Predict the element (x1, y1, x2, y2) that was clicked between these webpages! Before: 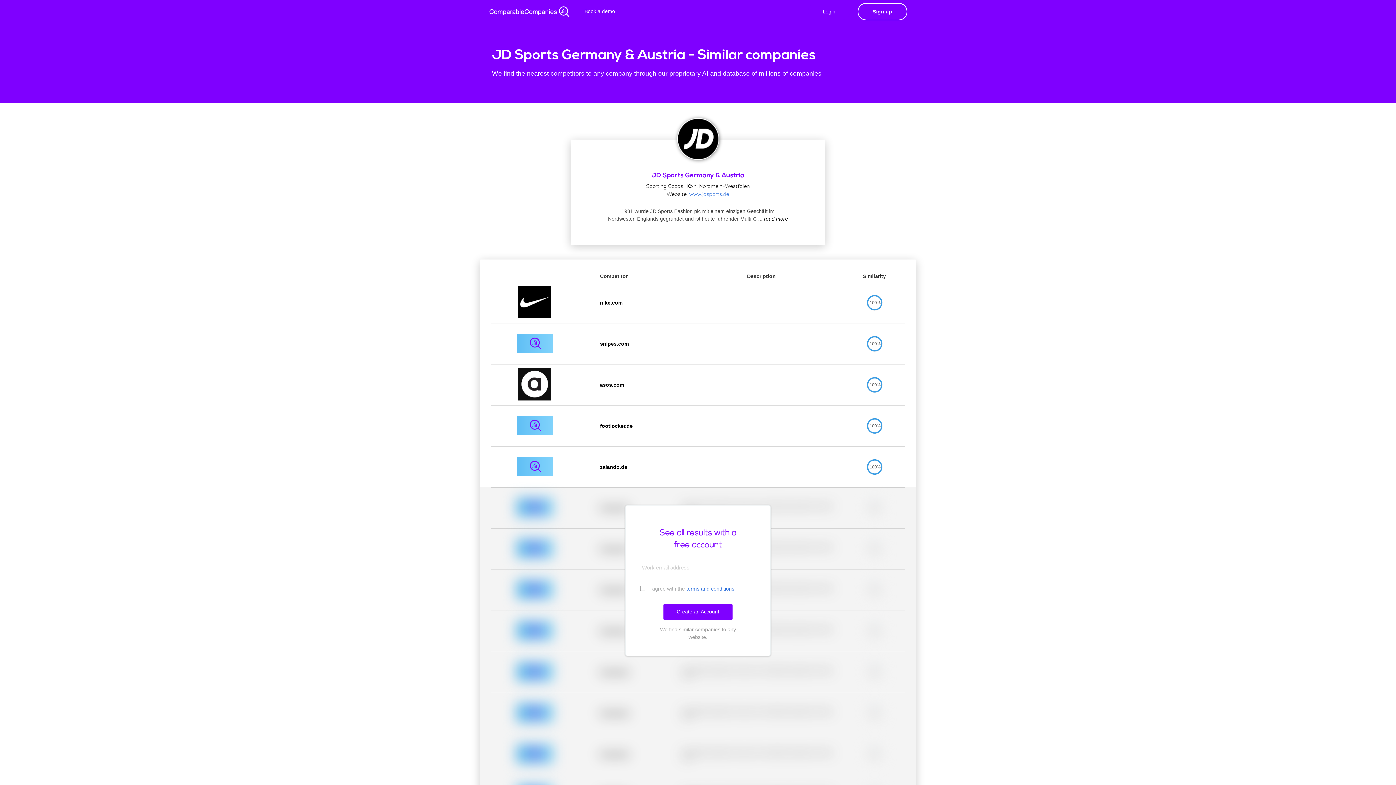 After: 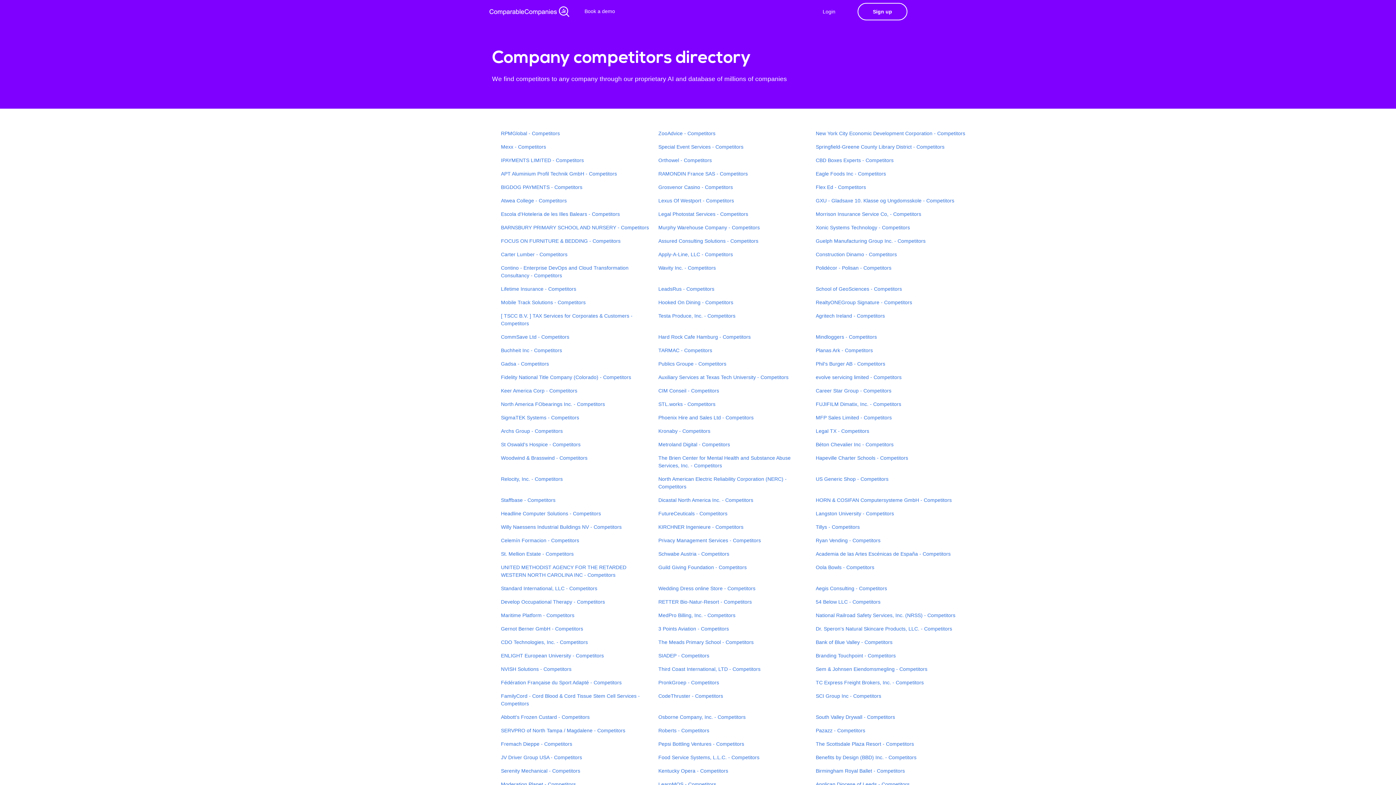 Action: bbox: (488, 411, 533, 417) label: Company Directory